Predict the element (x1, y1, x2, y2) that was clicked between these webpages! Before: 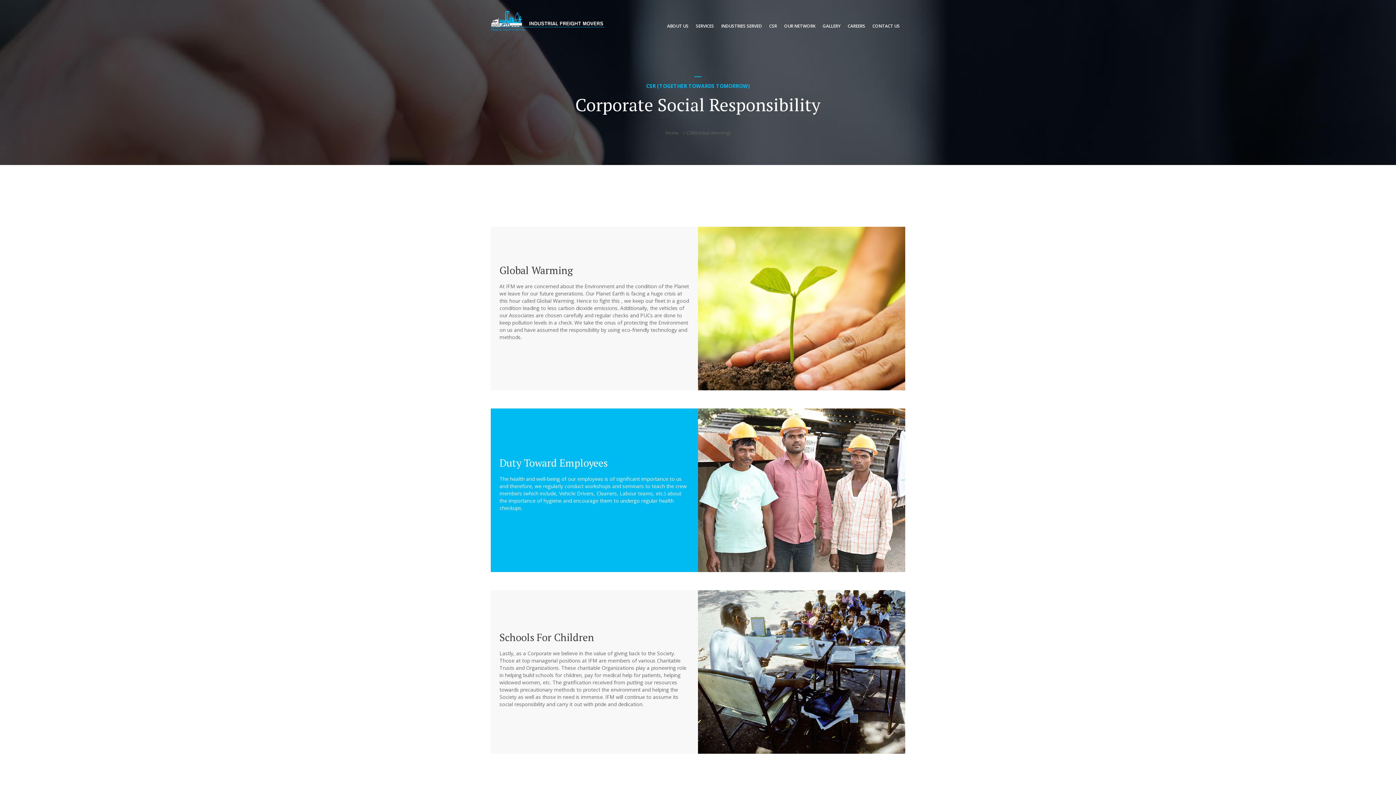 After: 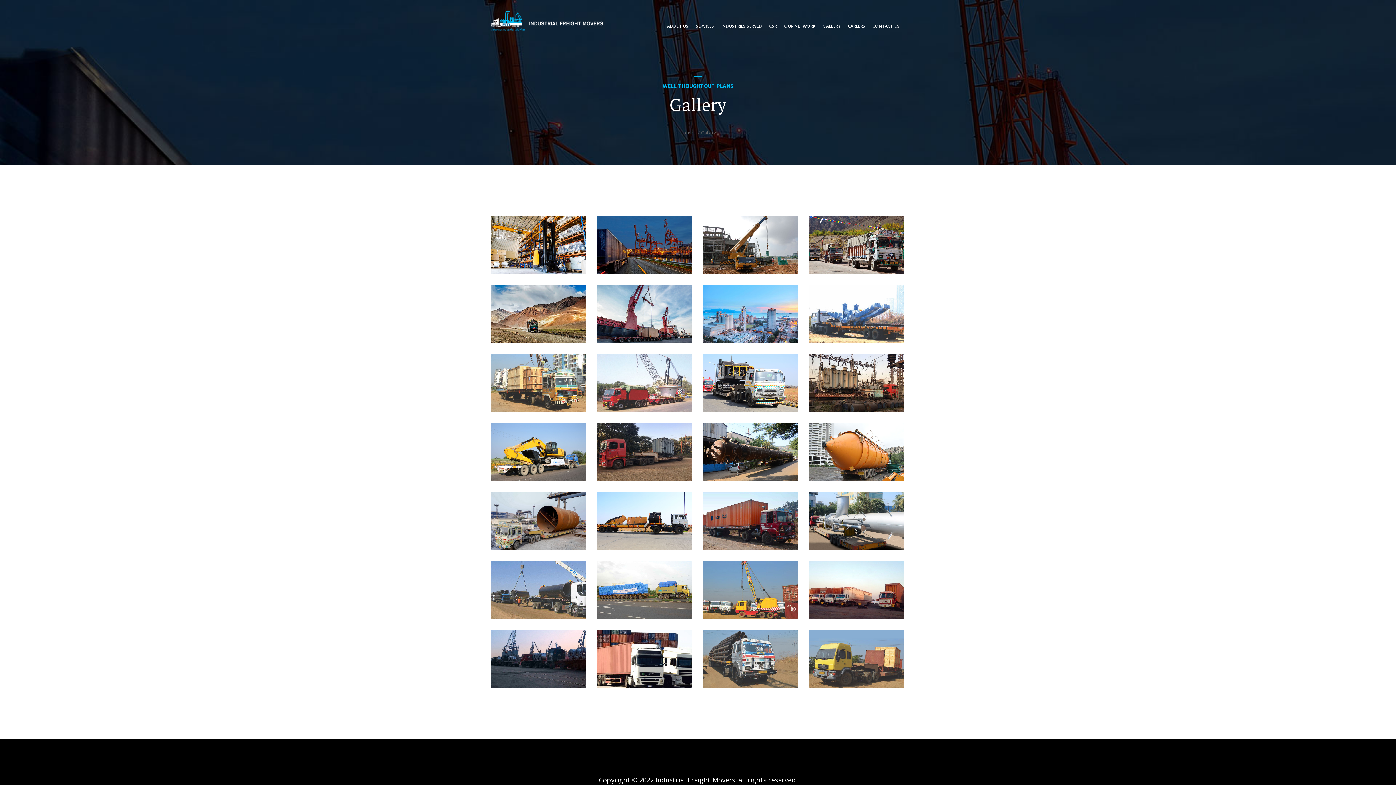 Action: label: GALLERY bbox: (822, 14, 840, 37)